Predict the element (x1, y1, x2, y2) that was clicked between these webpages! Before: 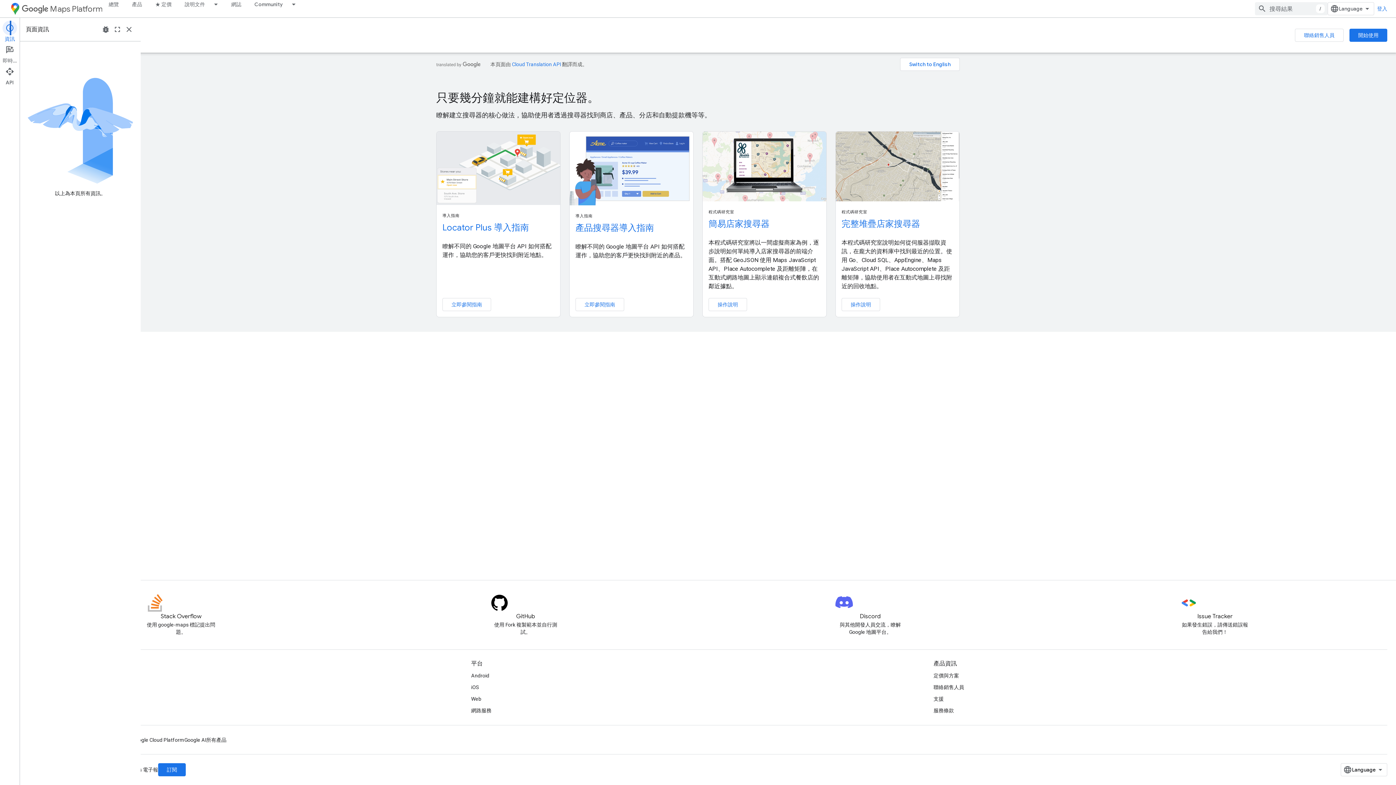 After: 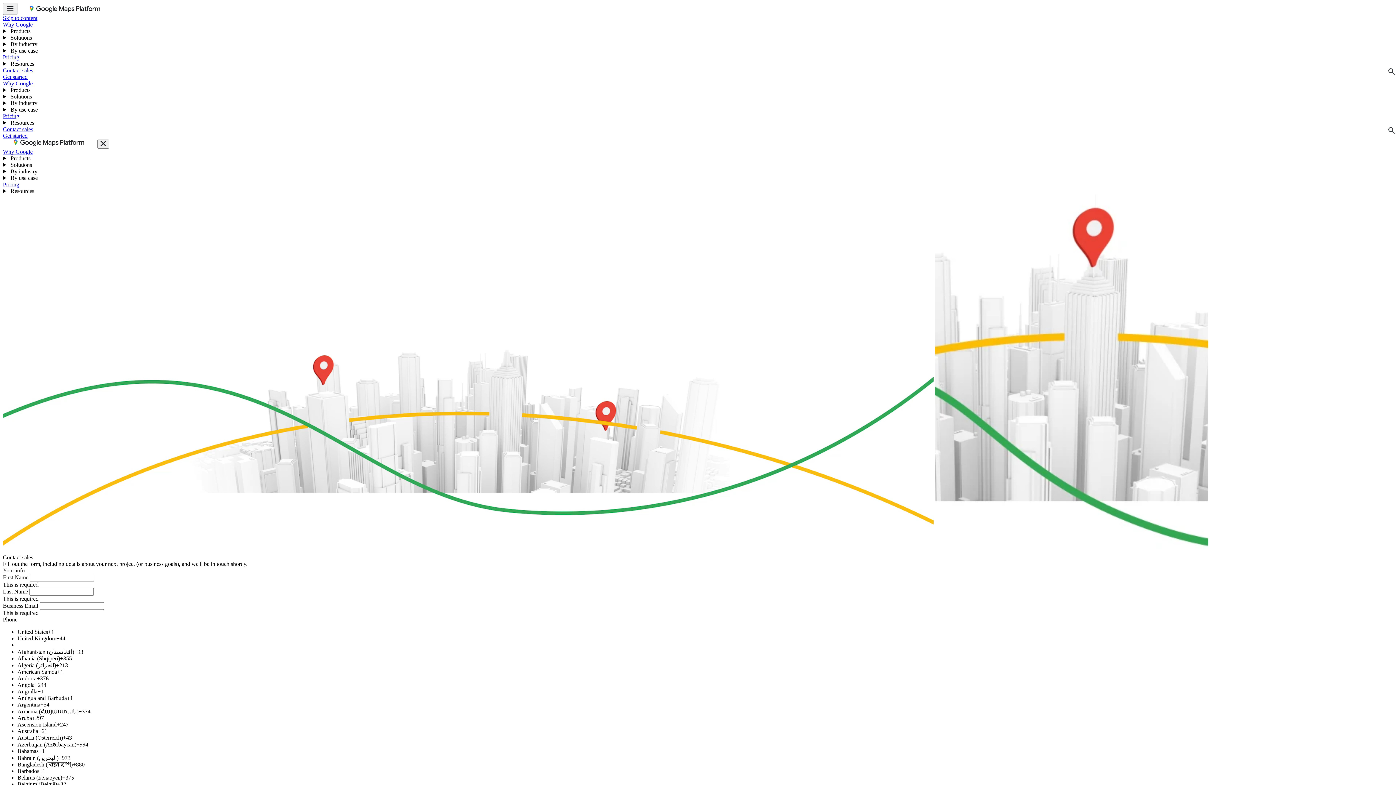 Action: bbox: (933, 681, 964, 693) label: 聯絡銷售人員